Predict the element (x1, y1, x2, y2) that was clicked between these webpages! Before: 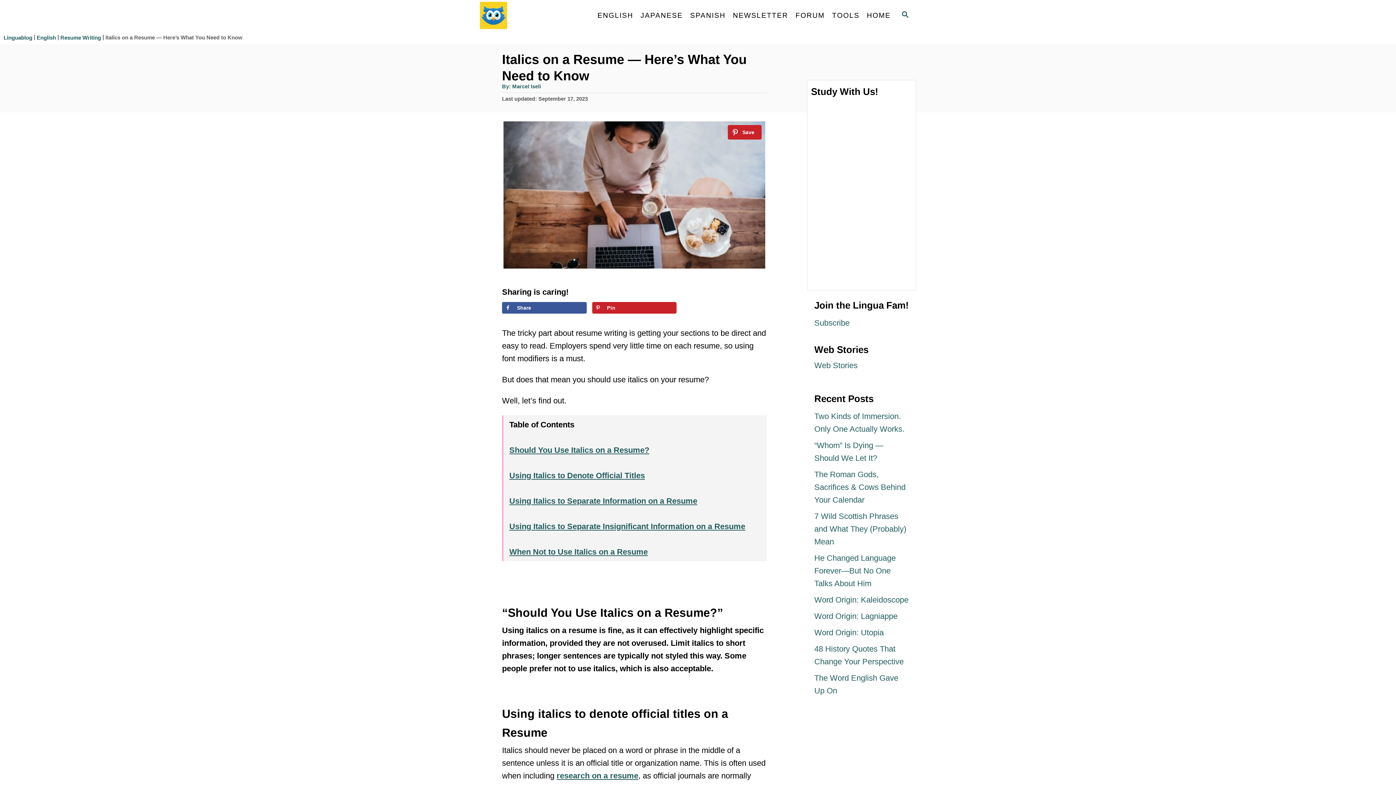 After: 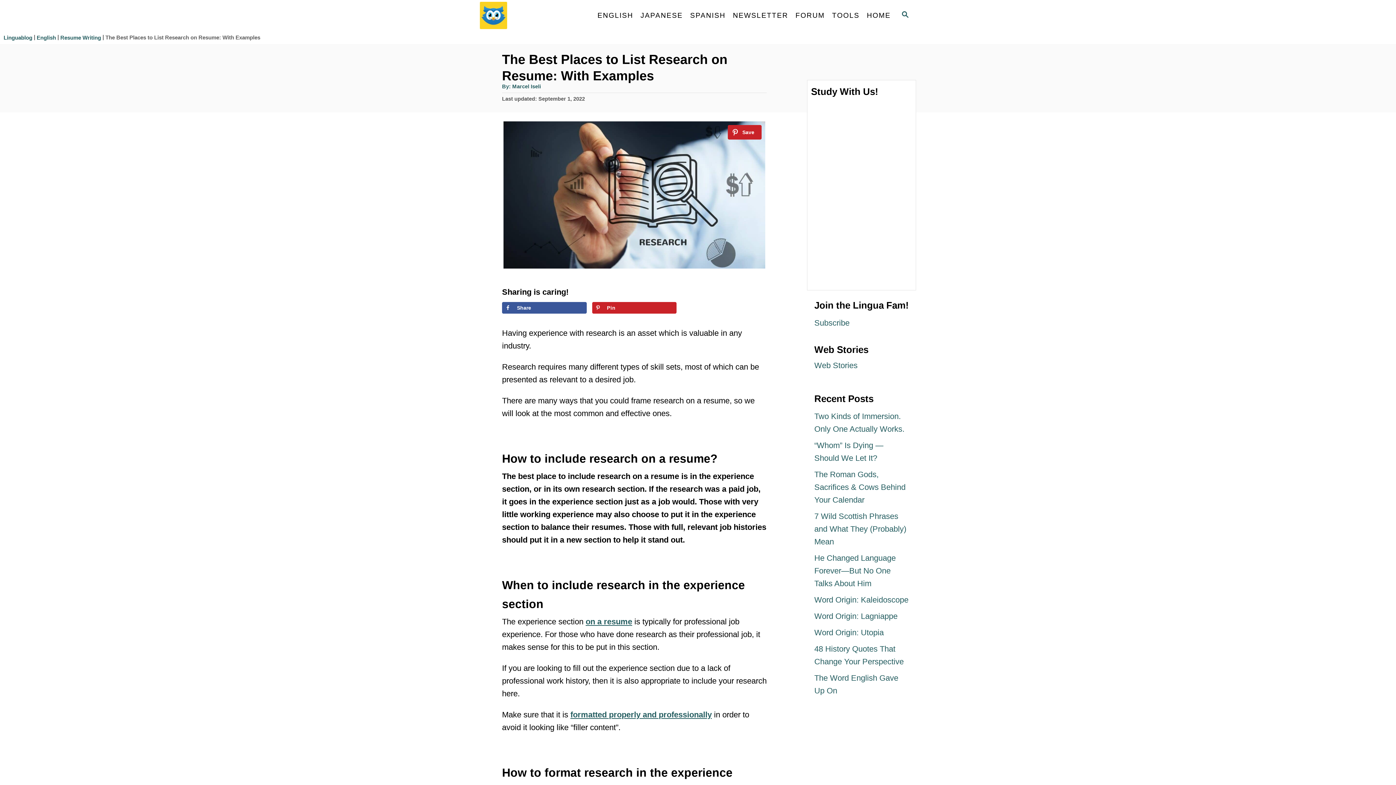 Action: label: research on a resume bbox: (556, 771, 638, 780)